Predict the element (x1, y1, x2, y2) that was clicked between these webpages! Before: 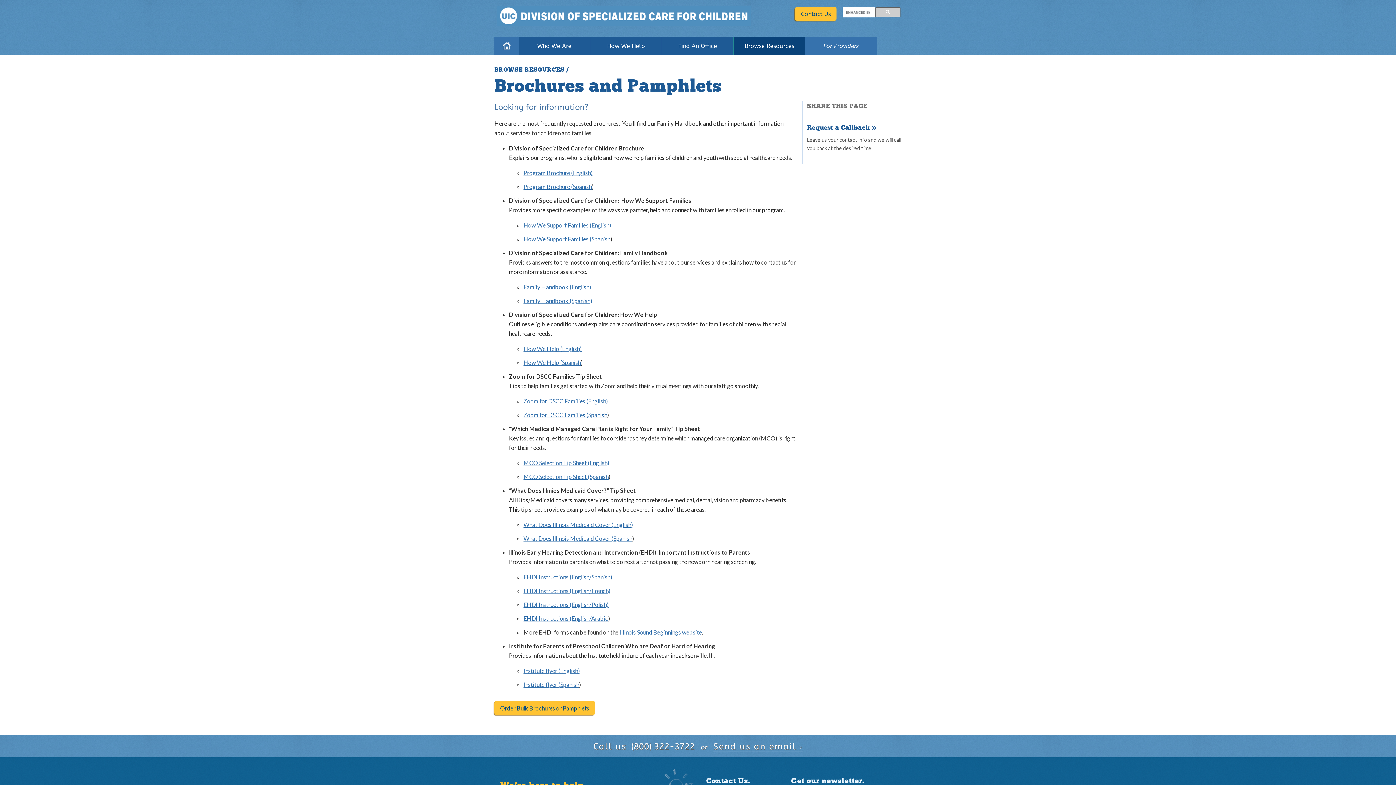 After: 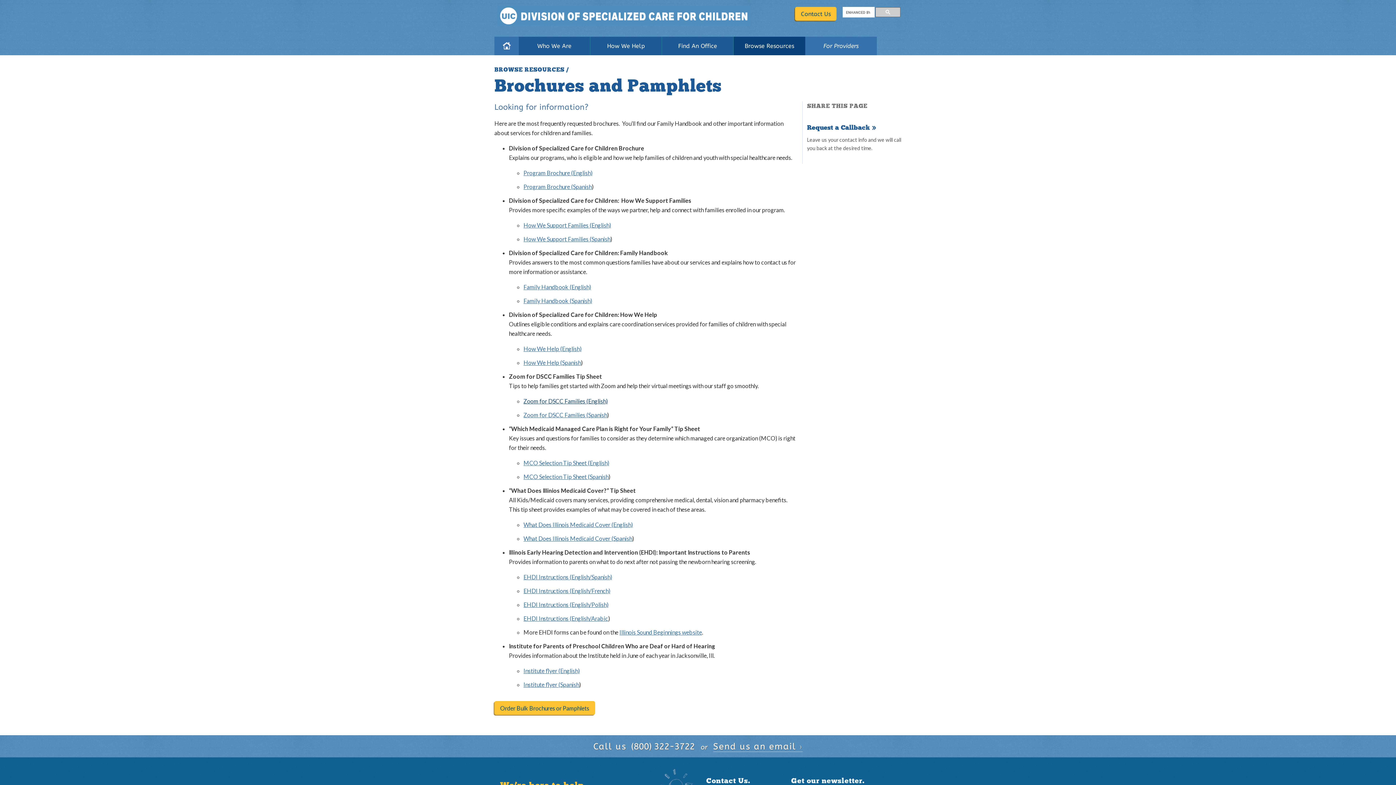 Action: label: Zoom for DSCC Families (English) bbox: (523, 397, 608, 404)